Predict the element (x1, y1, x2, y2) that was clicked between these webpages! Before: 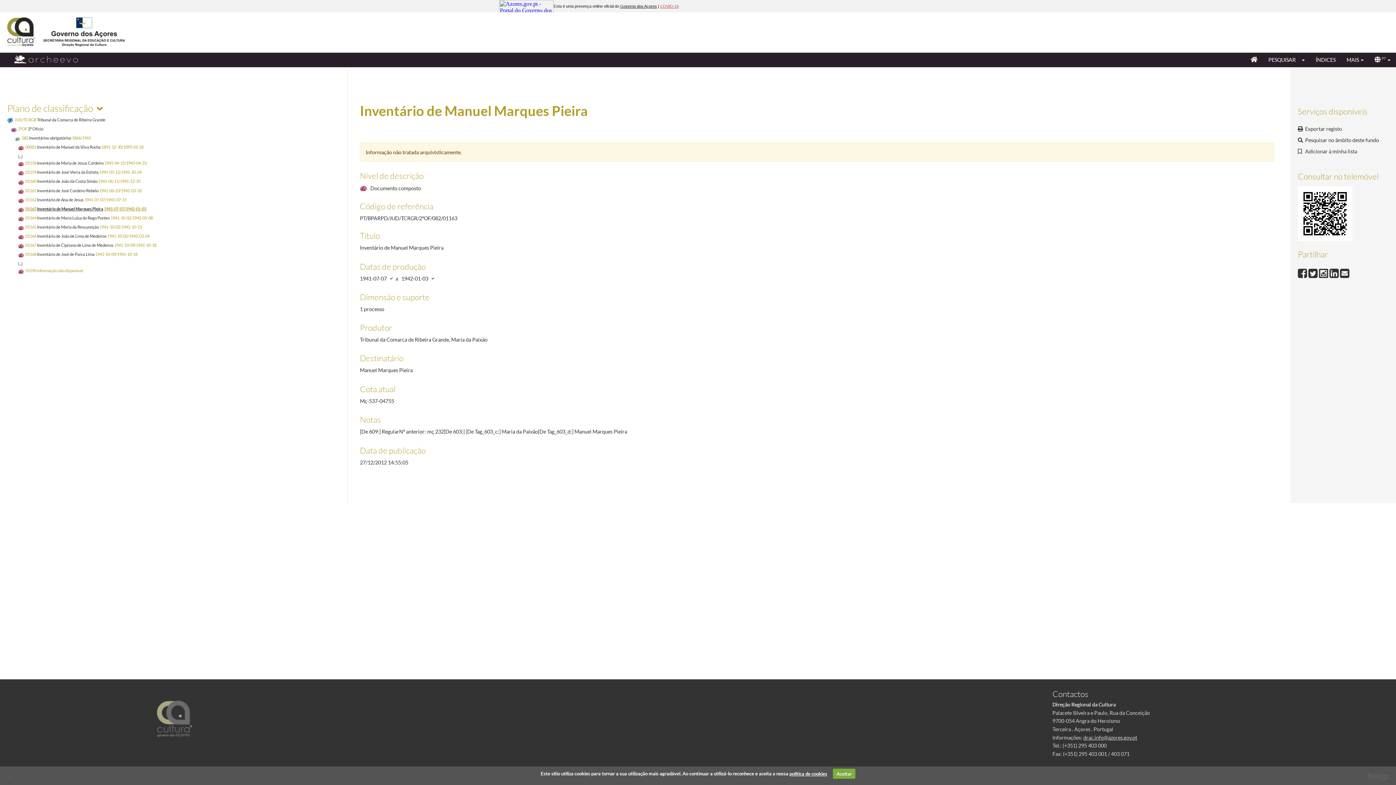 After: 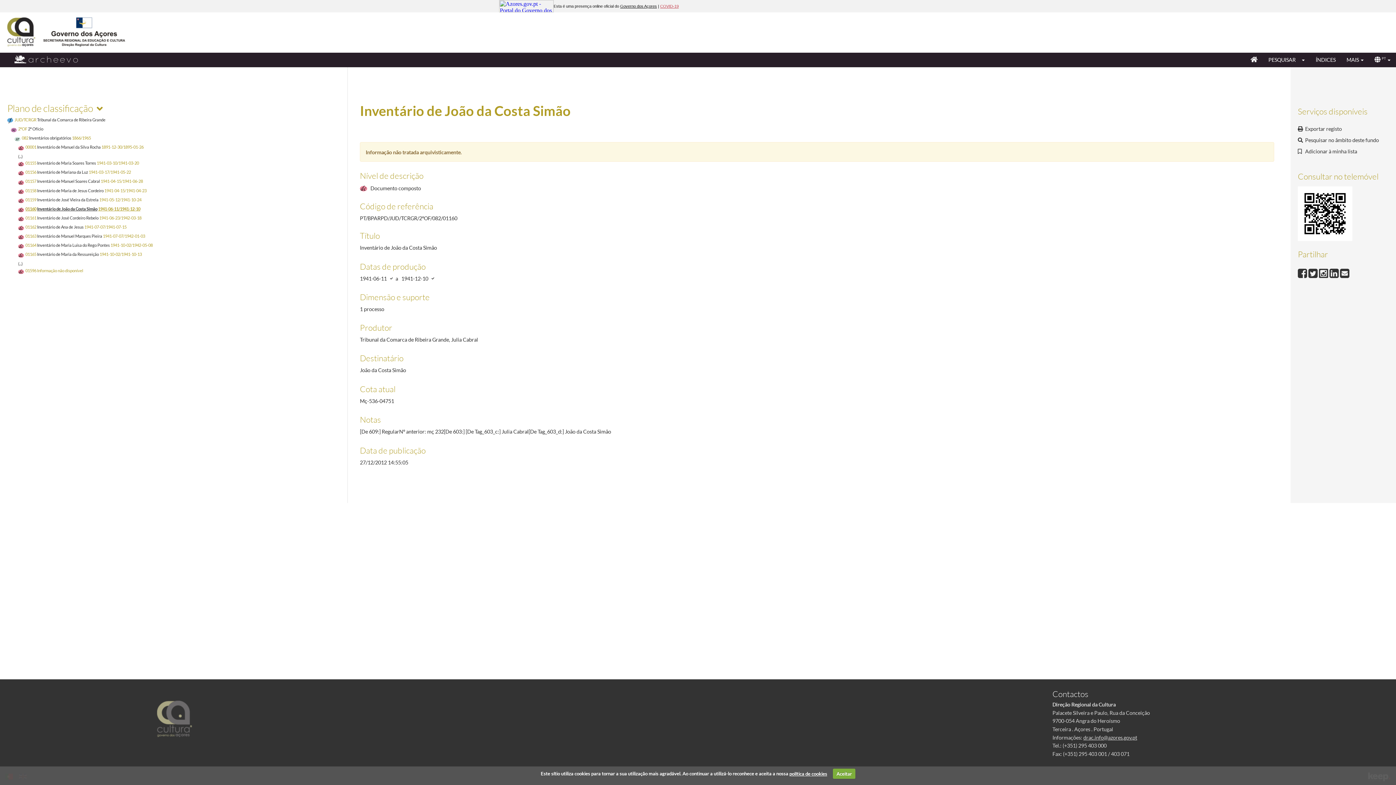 Action: bbox: (18, 178, 140, 184) label: 01160 Inventário de João da Costa Simão 1941-06-11/1941-12-10